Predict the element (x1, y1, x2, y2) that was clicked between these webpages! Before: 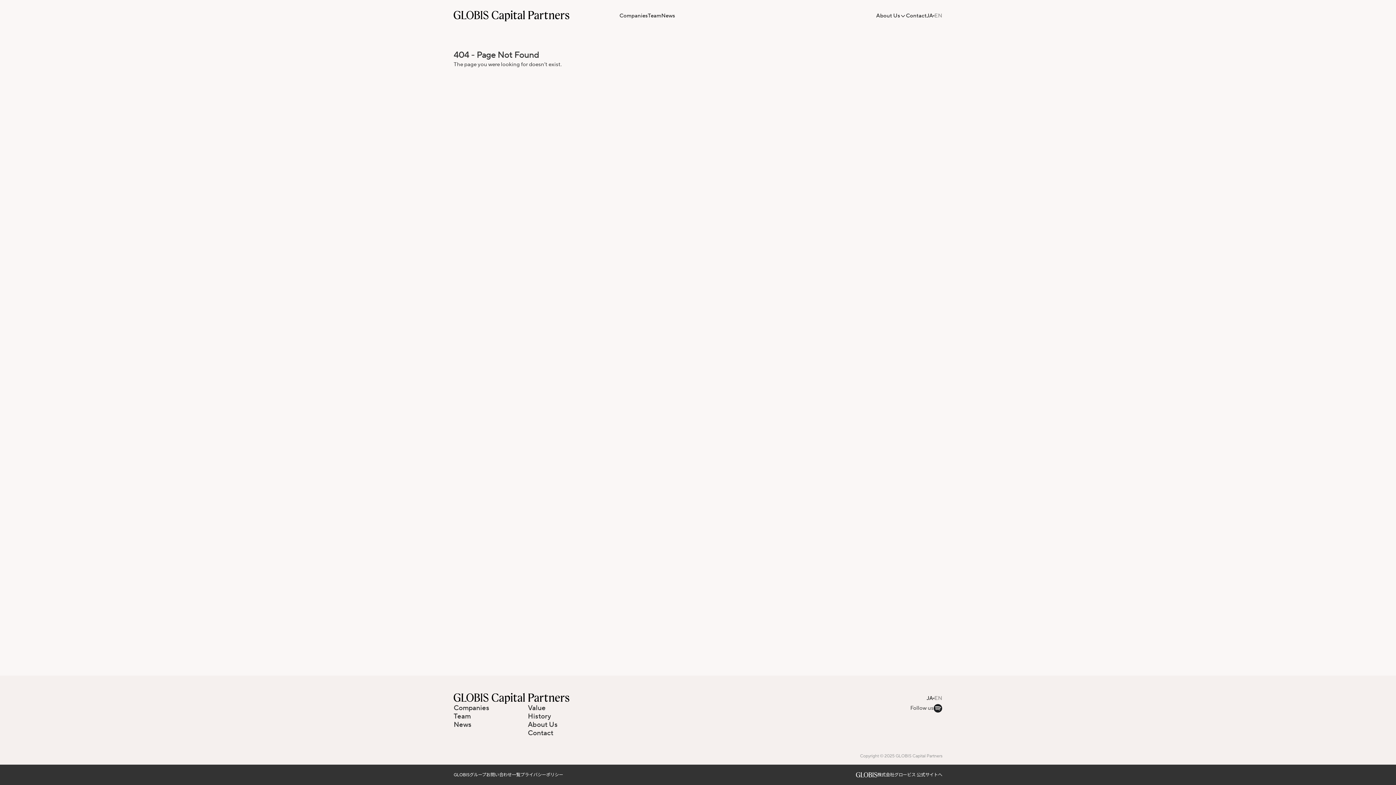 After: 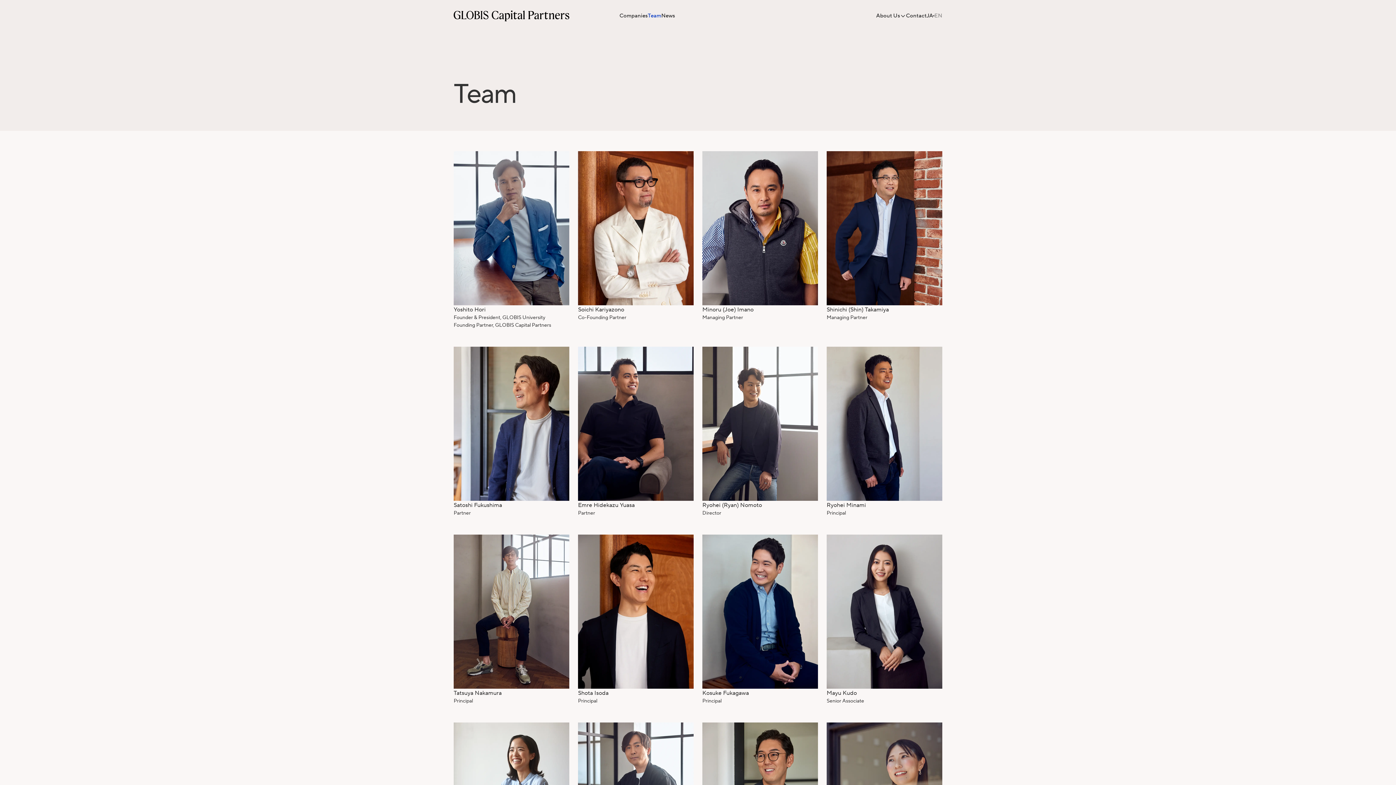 Action: bbox: (648, 12, 661, 19) label: Team